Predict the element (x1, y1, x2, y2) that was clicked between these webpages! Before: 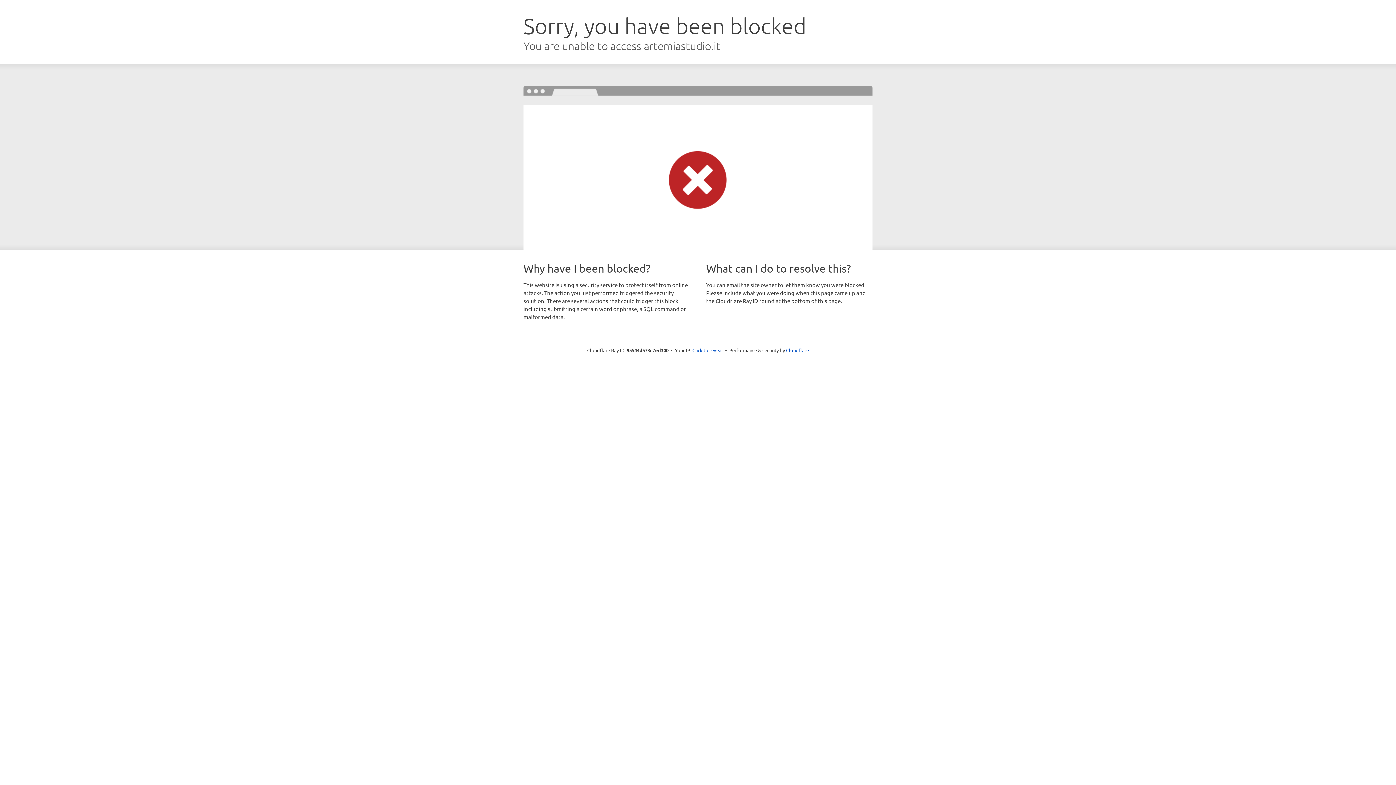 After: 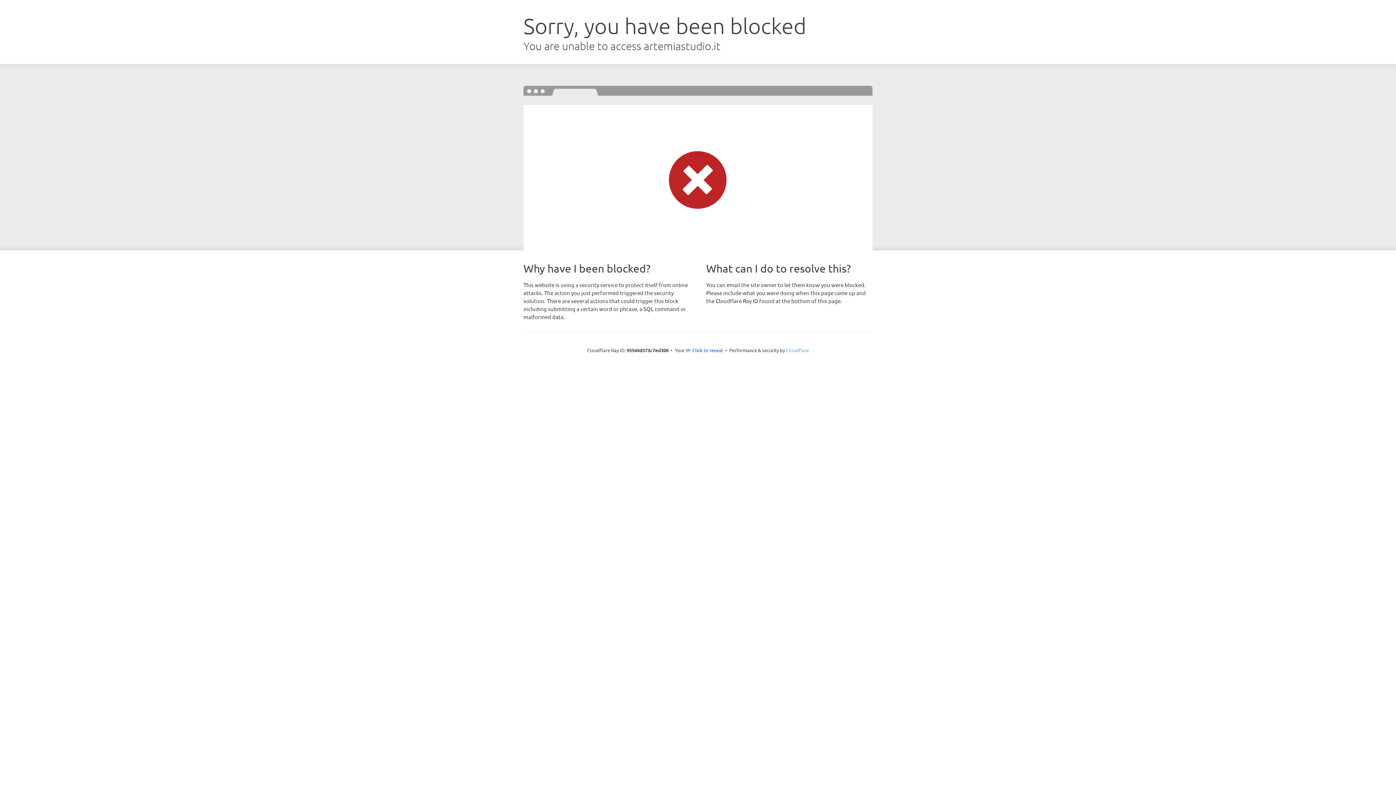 Action: label: Cloudflare bbox: (786, 347, 809, 353)